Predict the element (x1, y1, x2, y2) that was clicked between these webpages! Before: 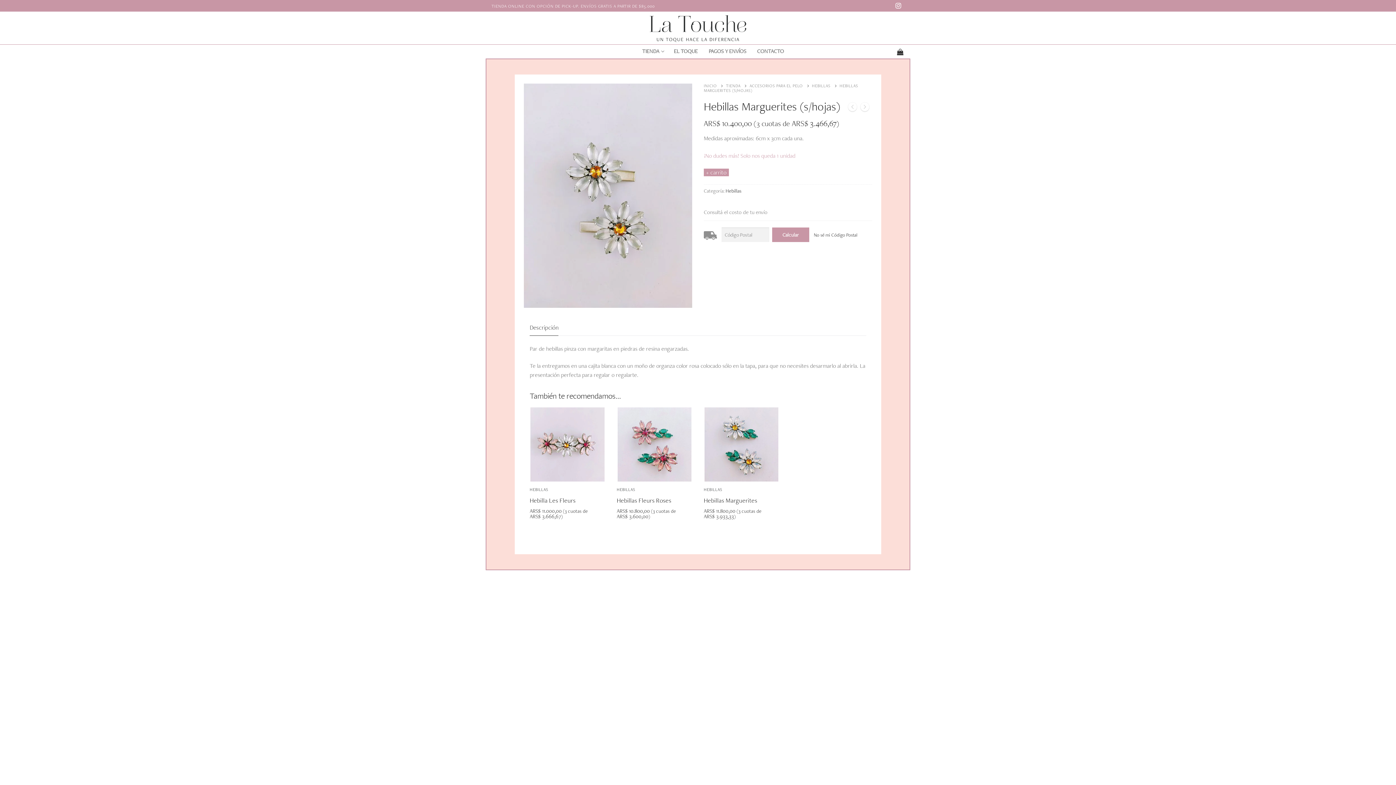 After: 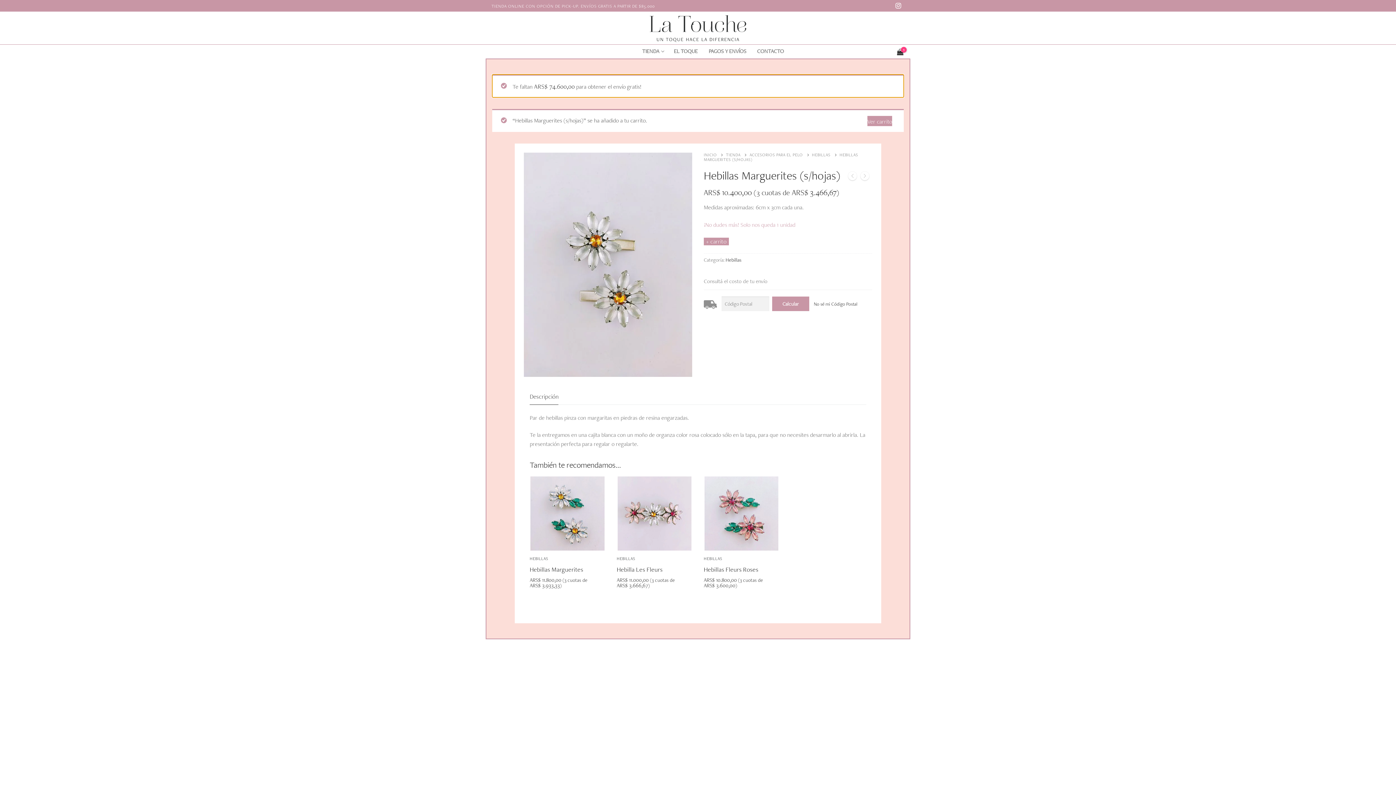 Action: bbox: (704, 168, 729, 176) label: + carrito